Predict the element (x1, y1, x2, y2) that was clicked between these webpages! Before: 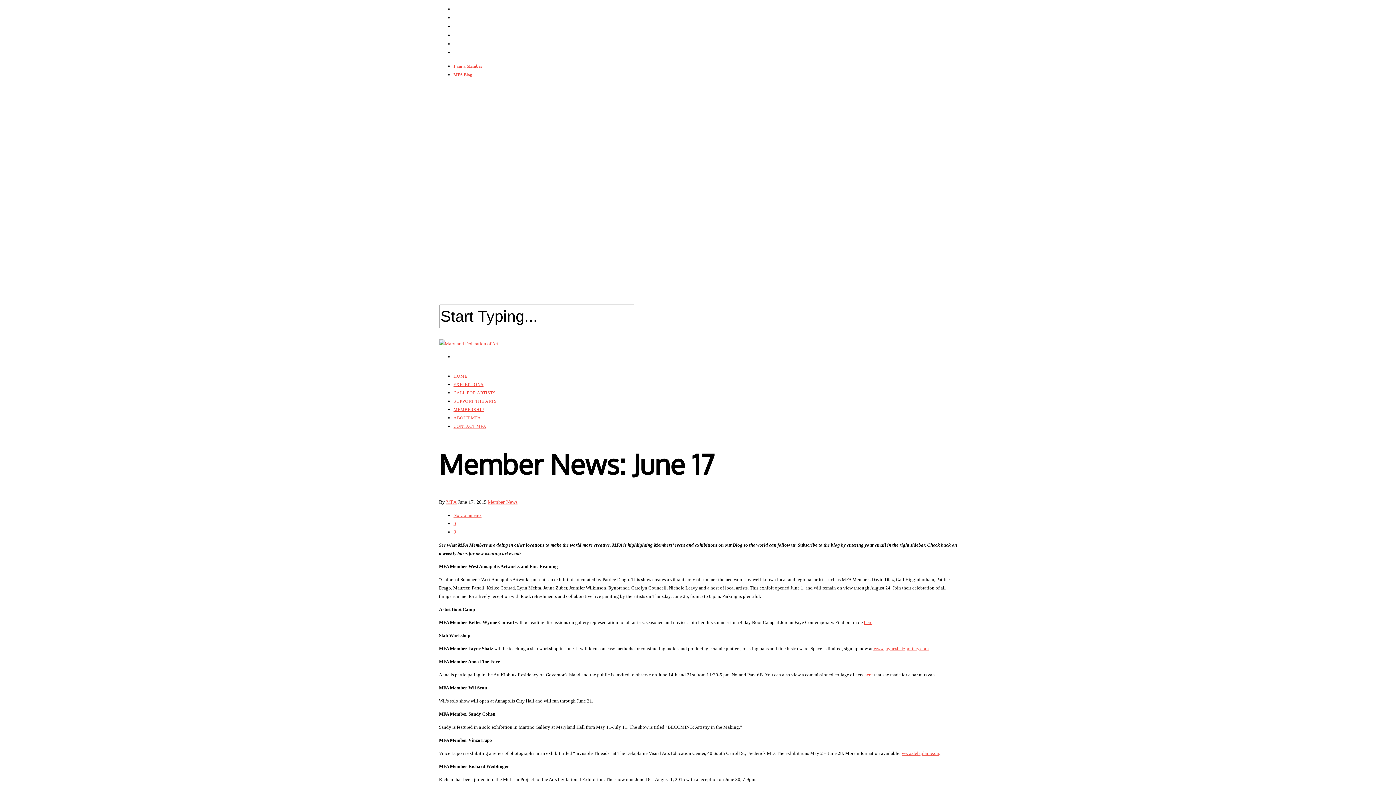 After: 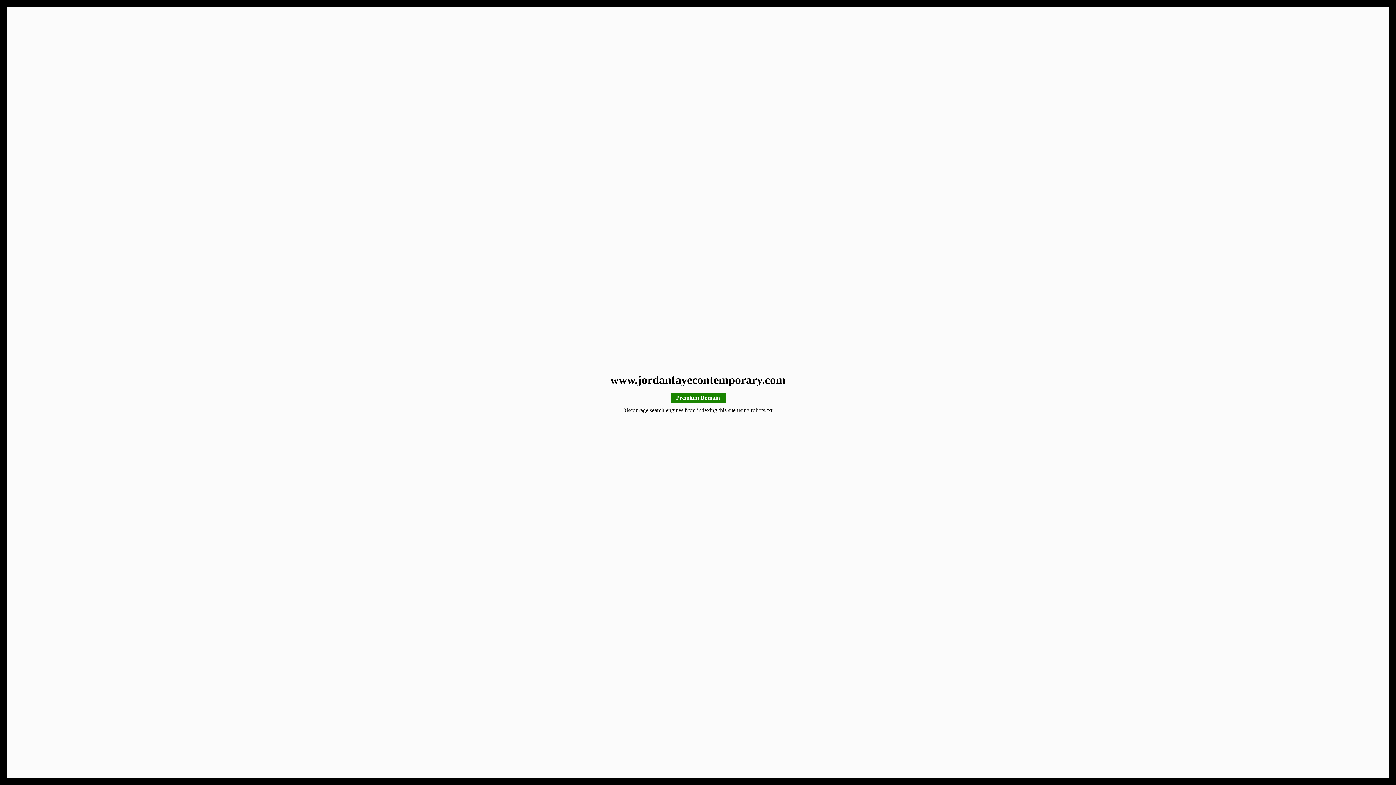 Action: label: here bbox: (864, 619, 872, 625)